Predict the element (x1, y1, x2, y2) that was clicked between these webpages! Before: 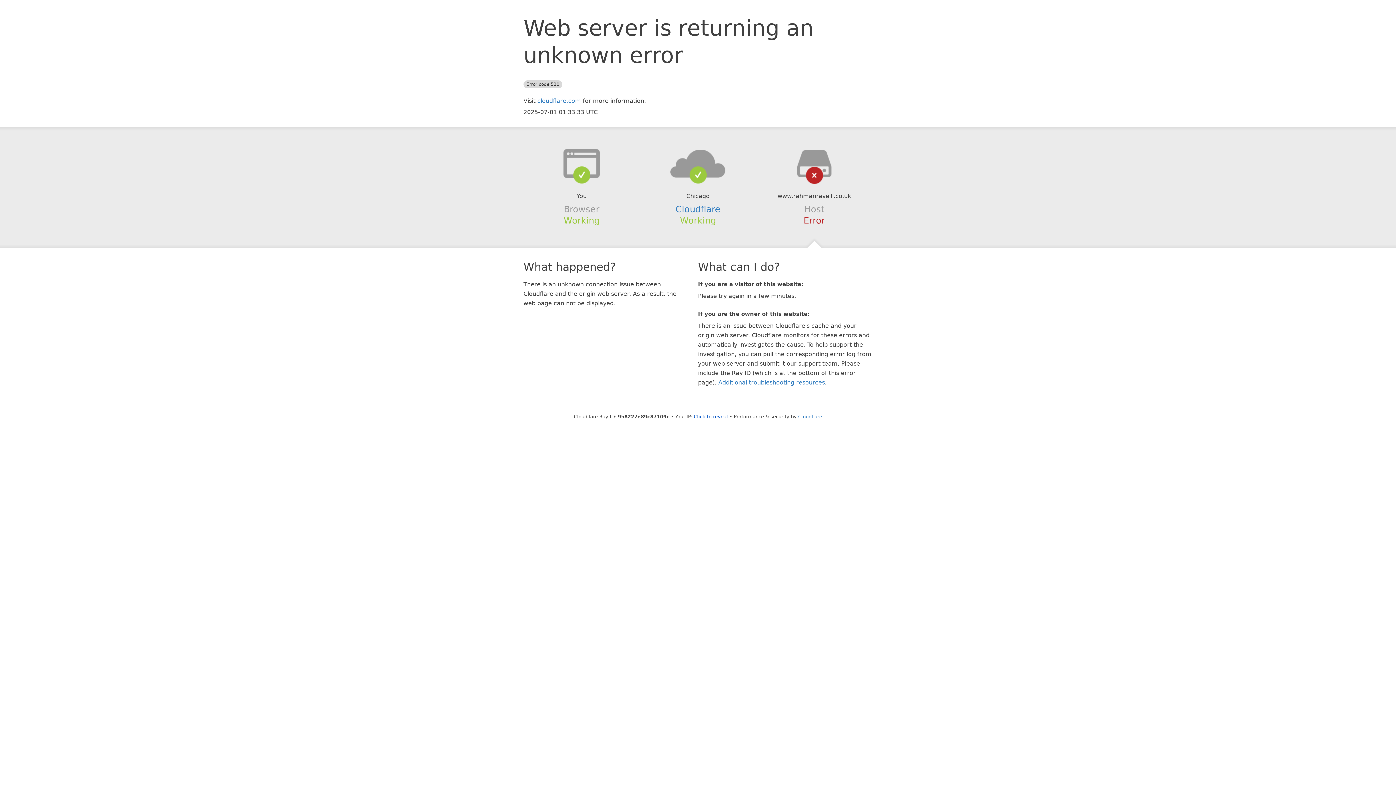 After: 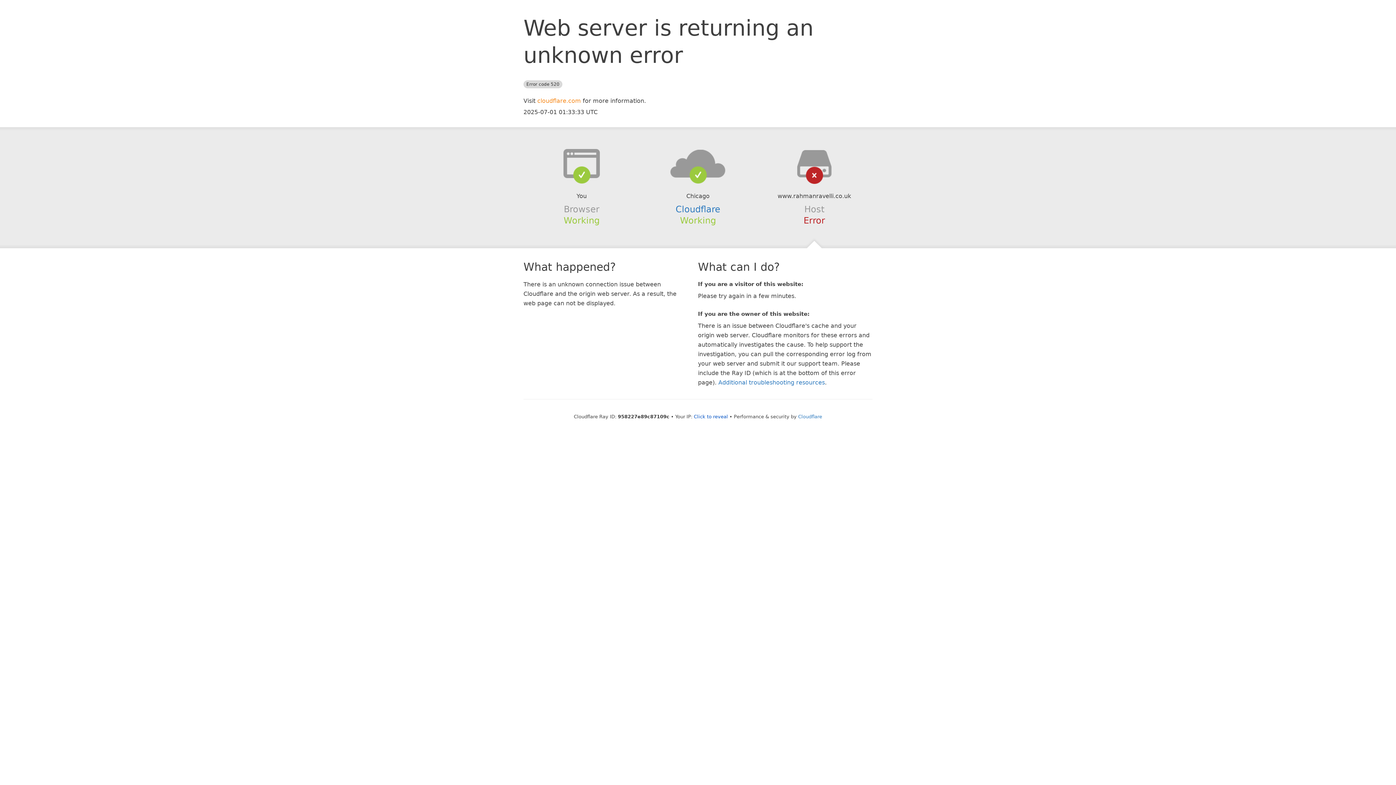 Action: bbox: (537, 97, 581, 104) label: cloudflare.com